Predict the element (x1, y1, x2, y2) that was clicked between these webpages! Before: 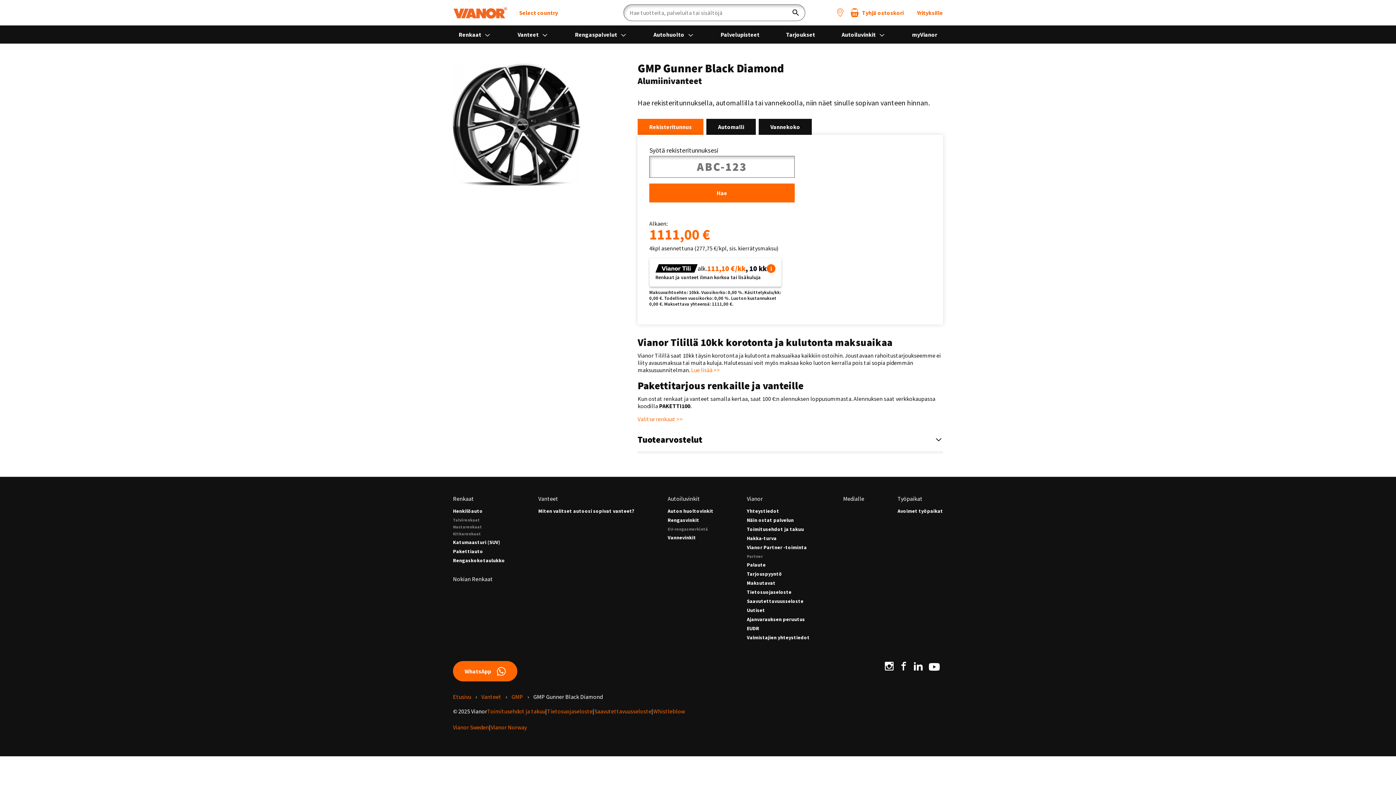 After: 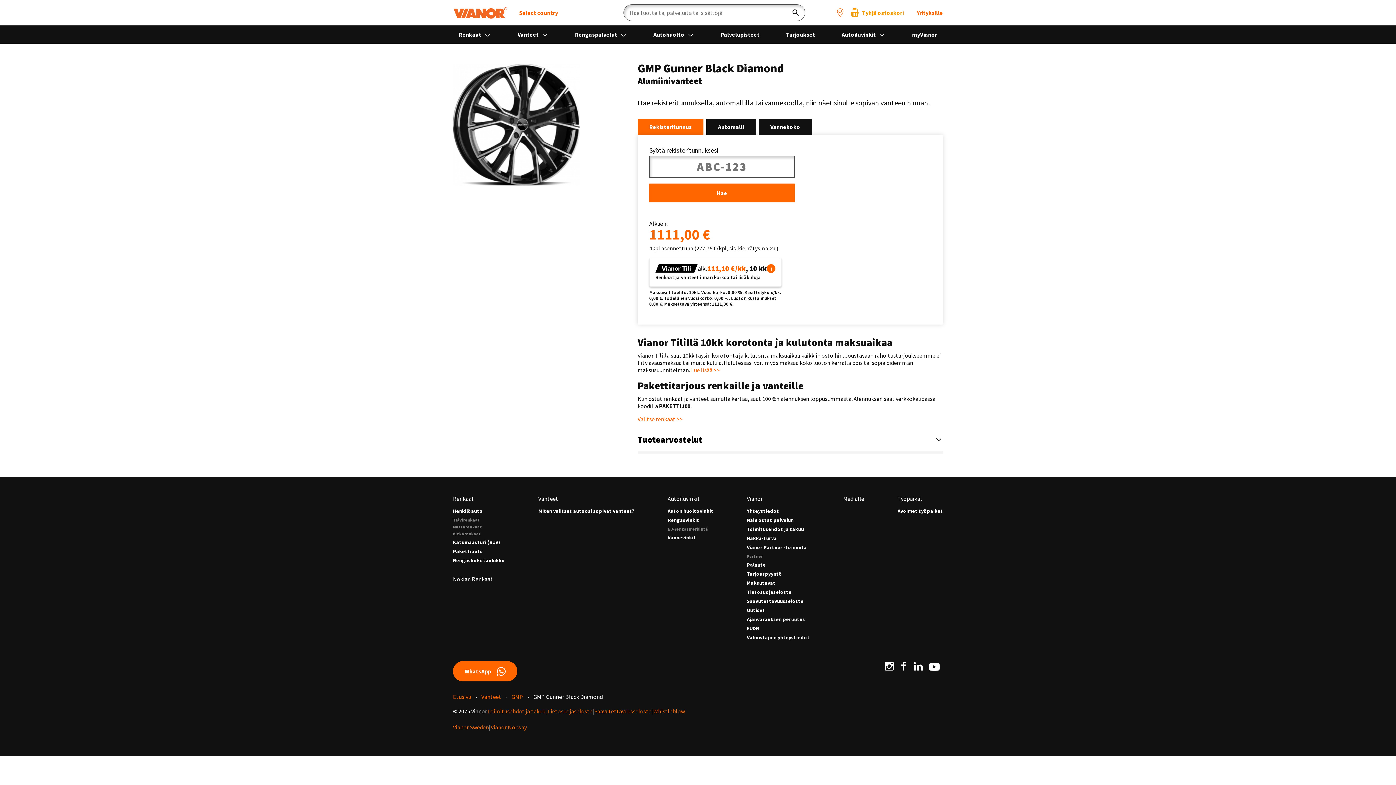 Action: label: Näytä ostoskorin sisältö bbox: (849, 6, 905, 18)